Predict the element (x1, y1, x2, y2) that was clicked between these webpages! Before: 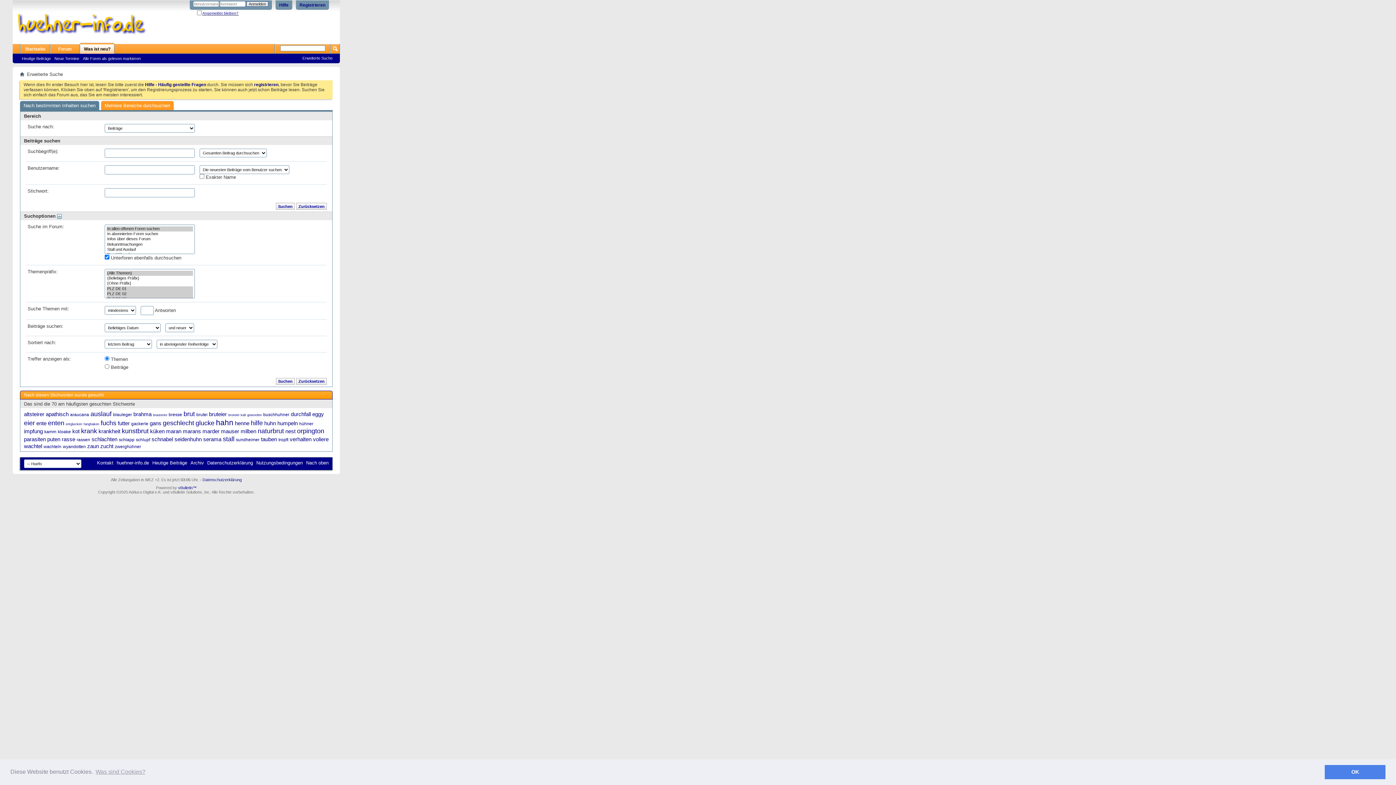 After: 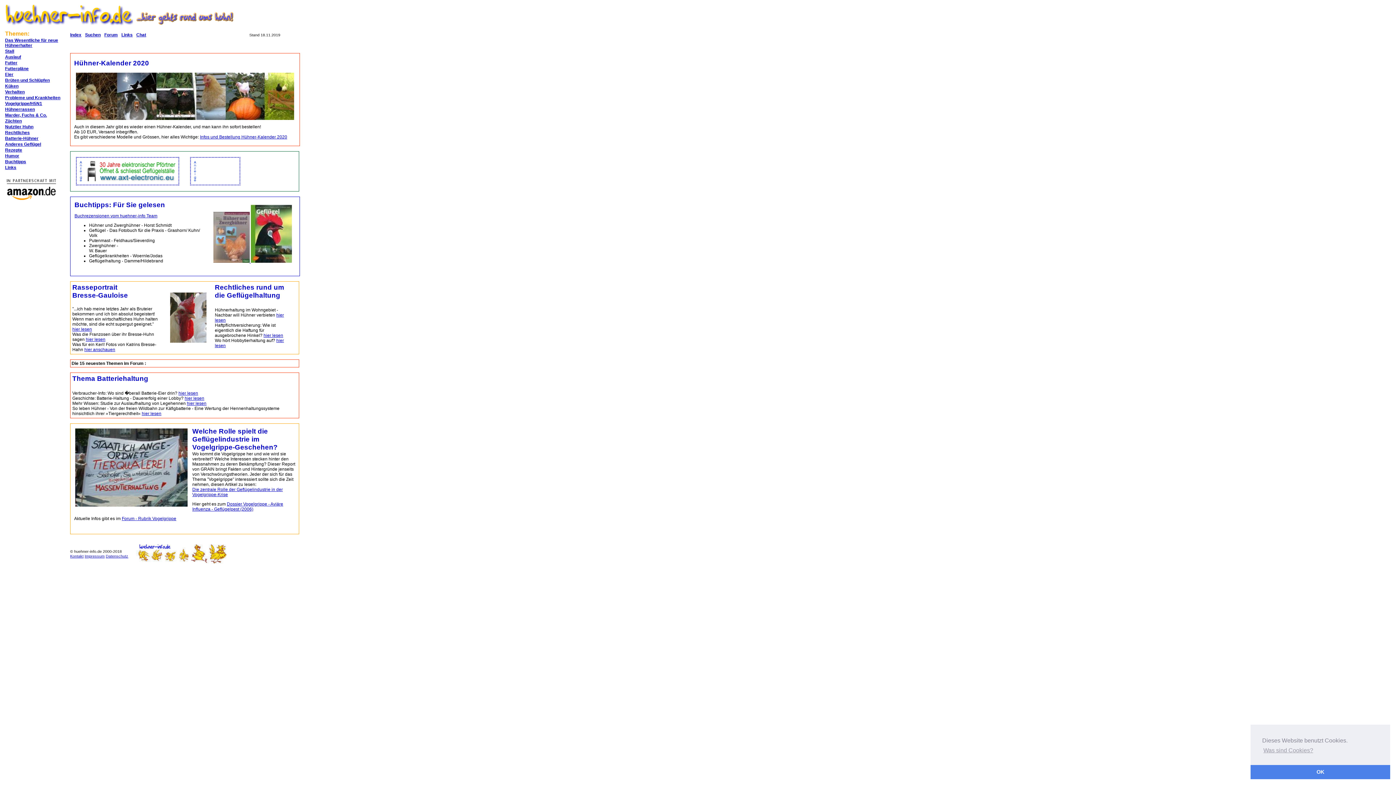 Action: label: huehner-info.de bbox: (116, 460, 149, 465)